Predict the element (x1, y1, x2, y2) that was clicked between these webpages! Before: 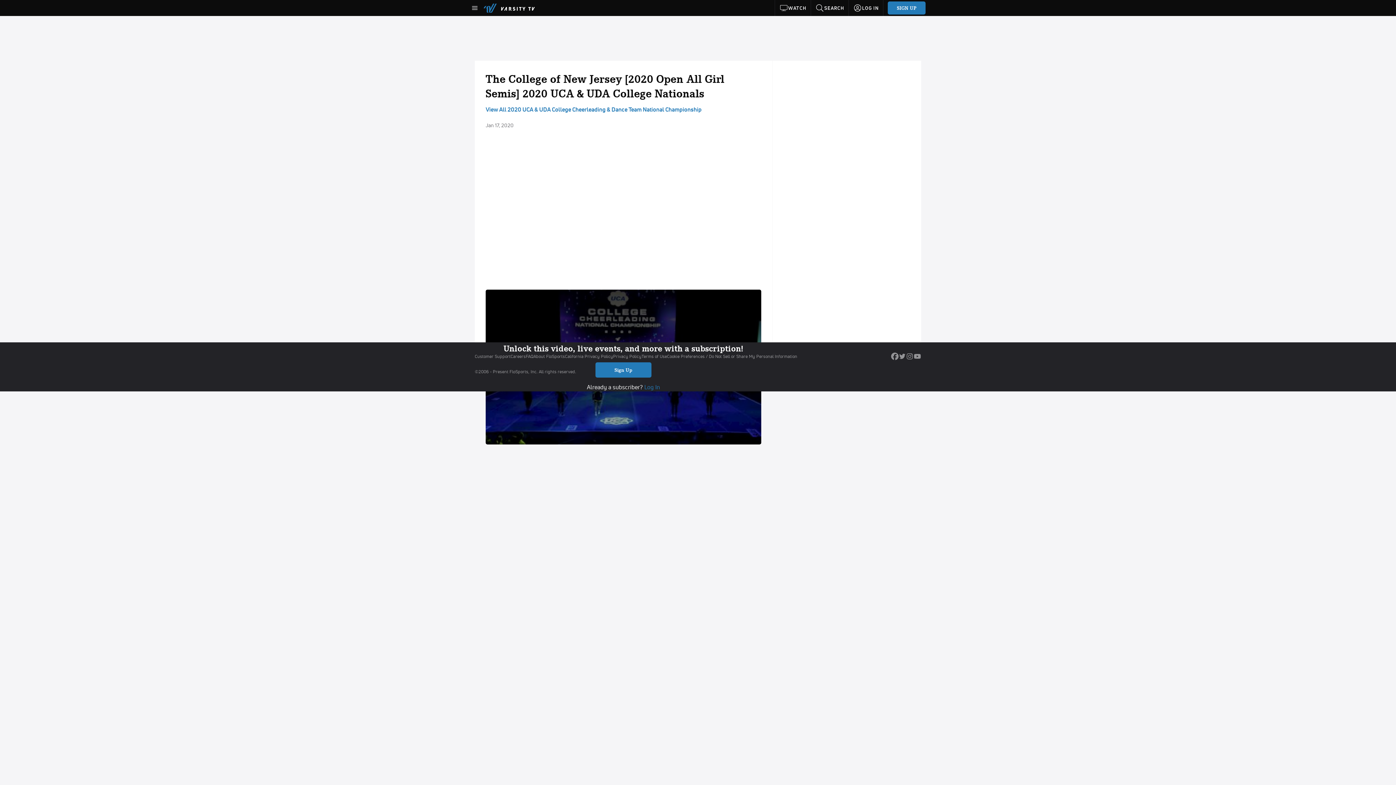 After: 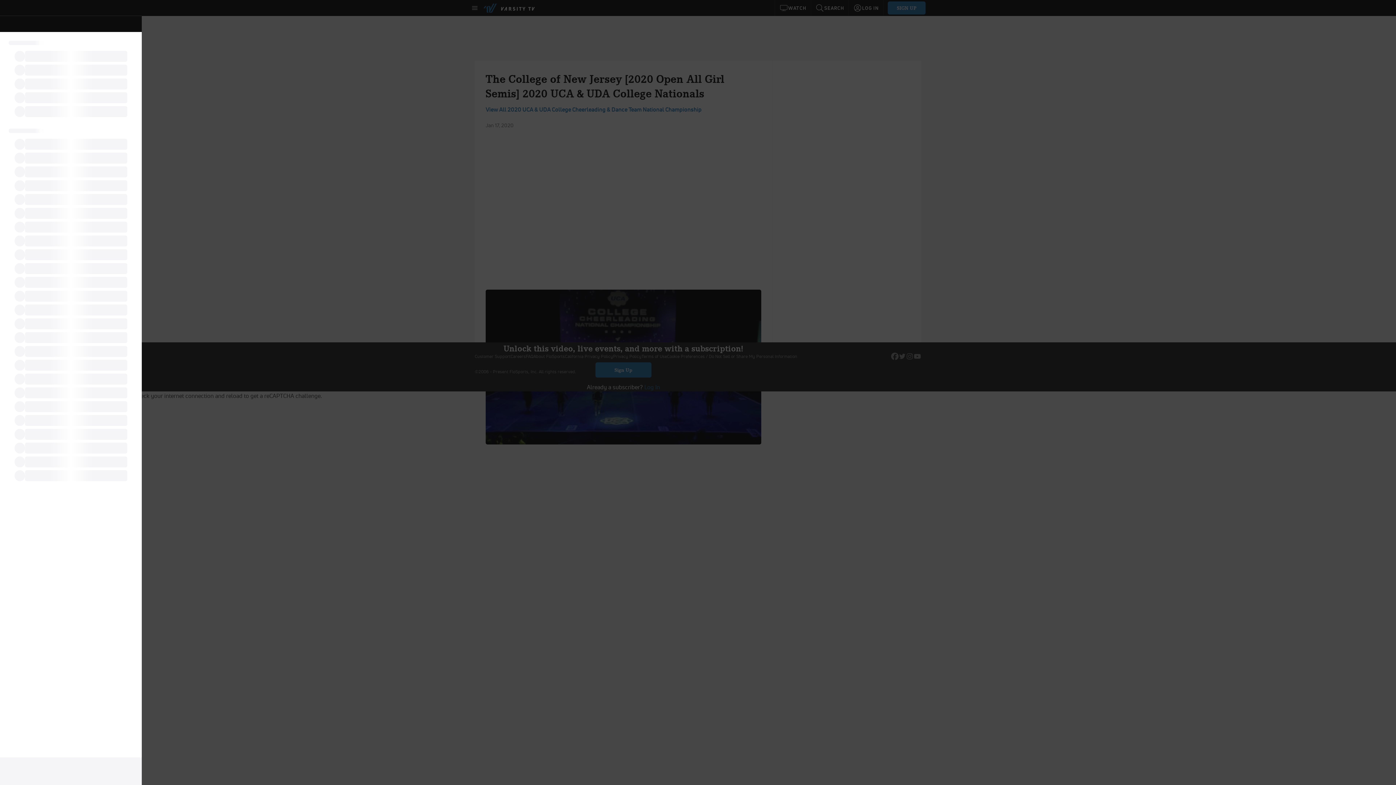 Action: bbox: (470, 3, 479, 12)